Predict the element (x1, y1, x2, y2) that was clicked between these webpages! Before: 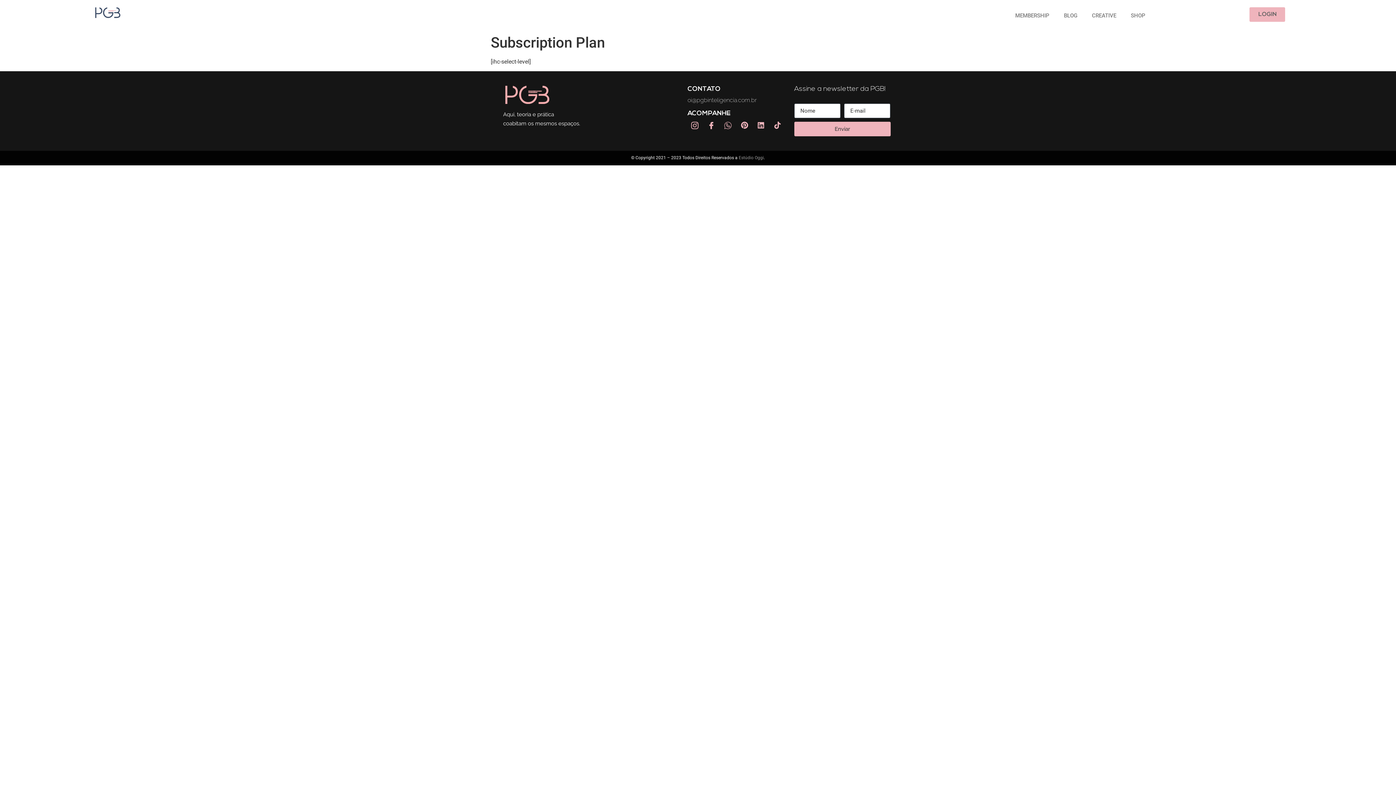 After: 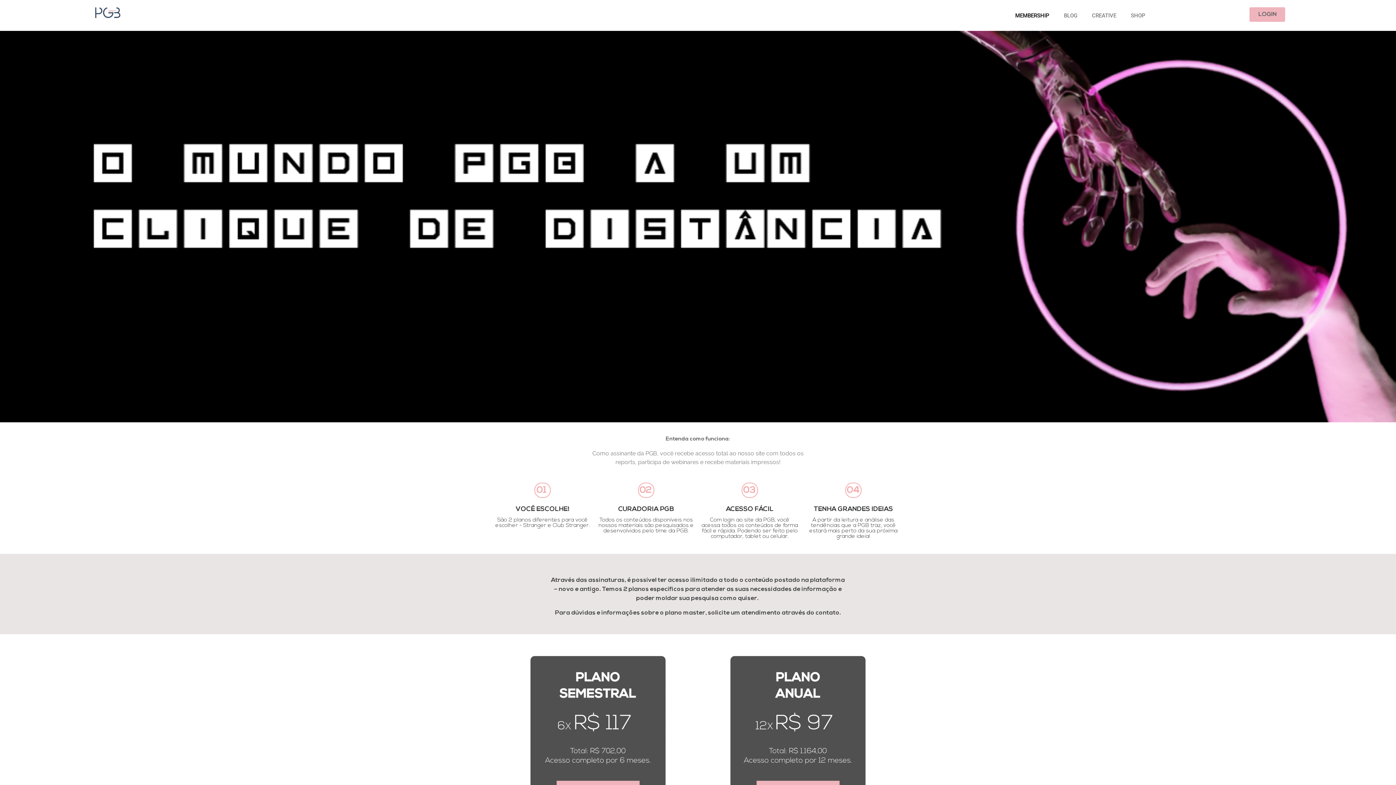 Action: bbox: (1008, 7, 1056, 24) label: MEMBERSHIP